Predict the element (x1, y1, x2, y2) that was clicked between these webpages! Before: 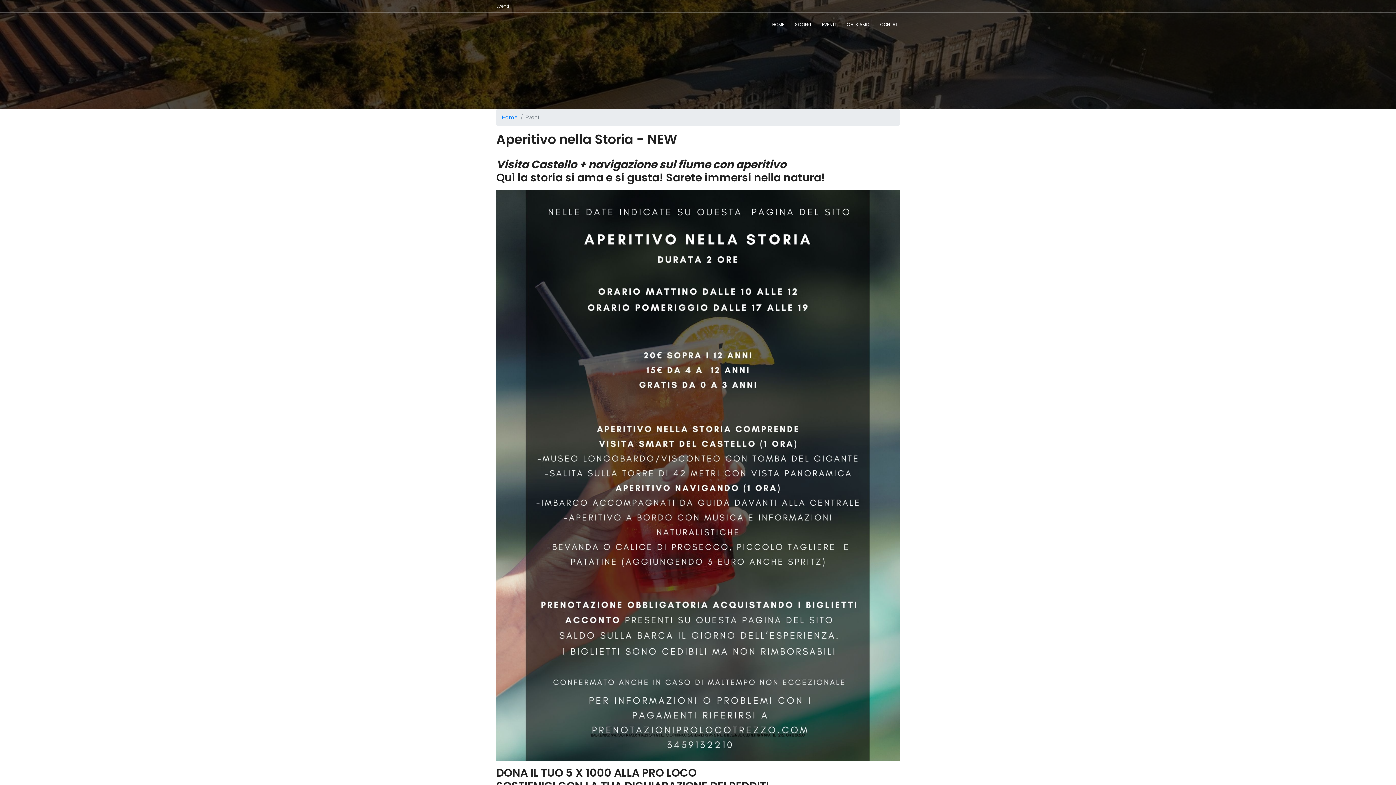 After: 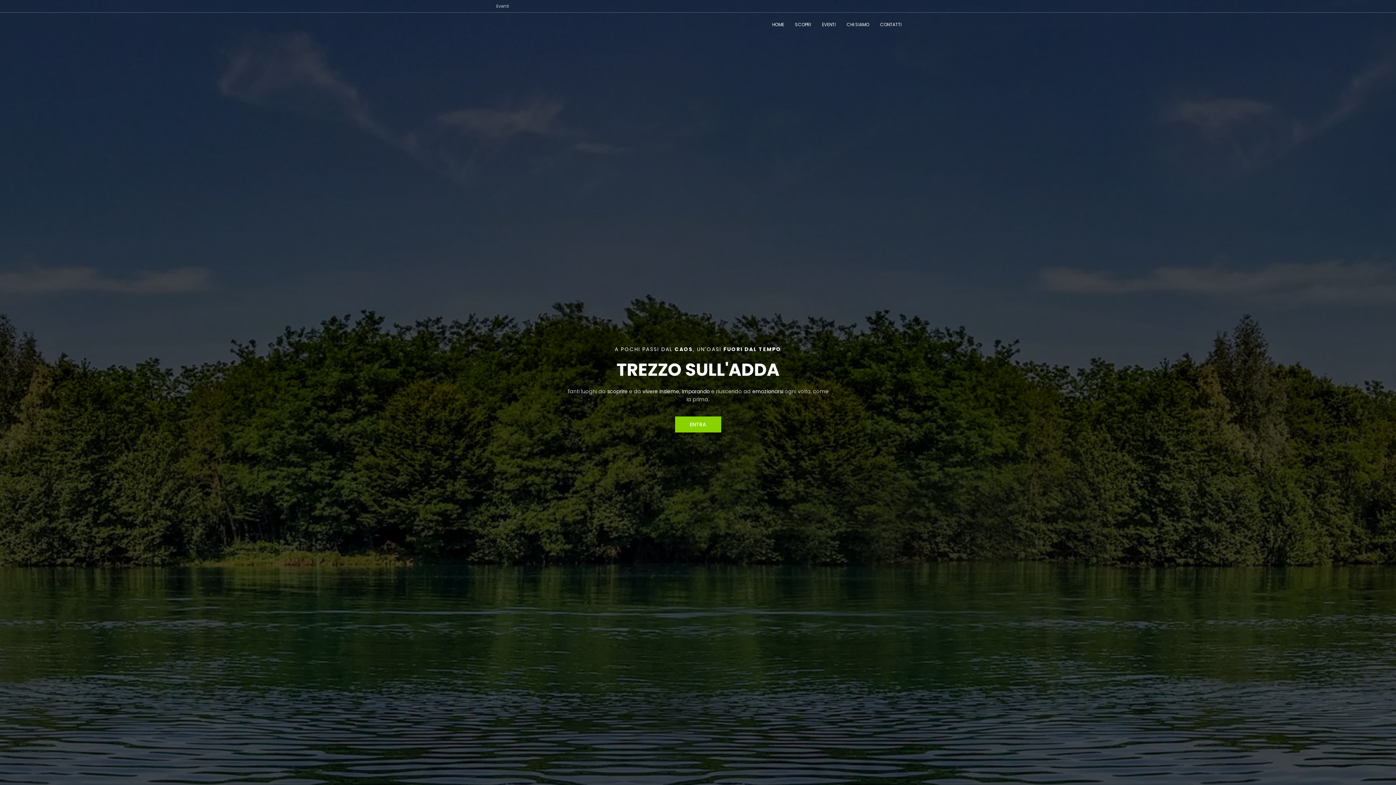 Action: label: HOME bbox: (768, 18, 788, 30)